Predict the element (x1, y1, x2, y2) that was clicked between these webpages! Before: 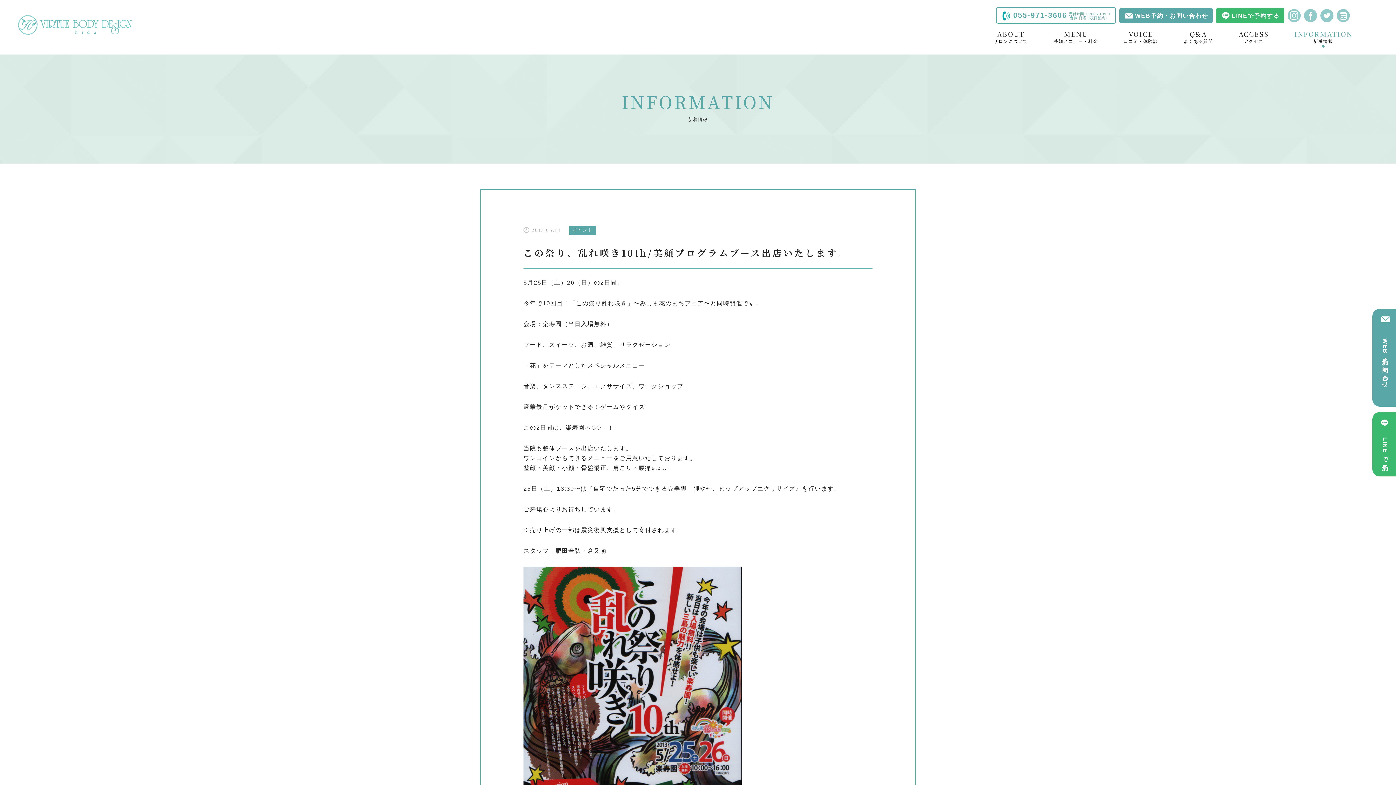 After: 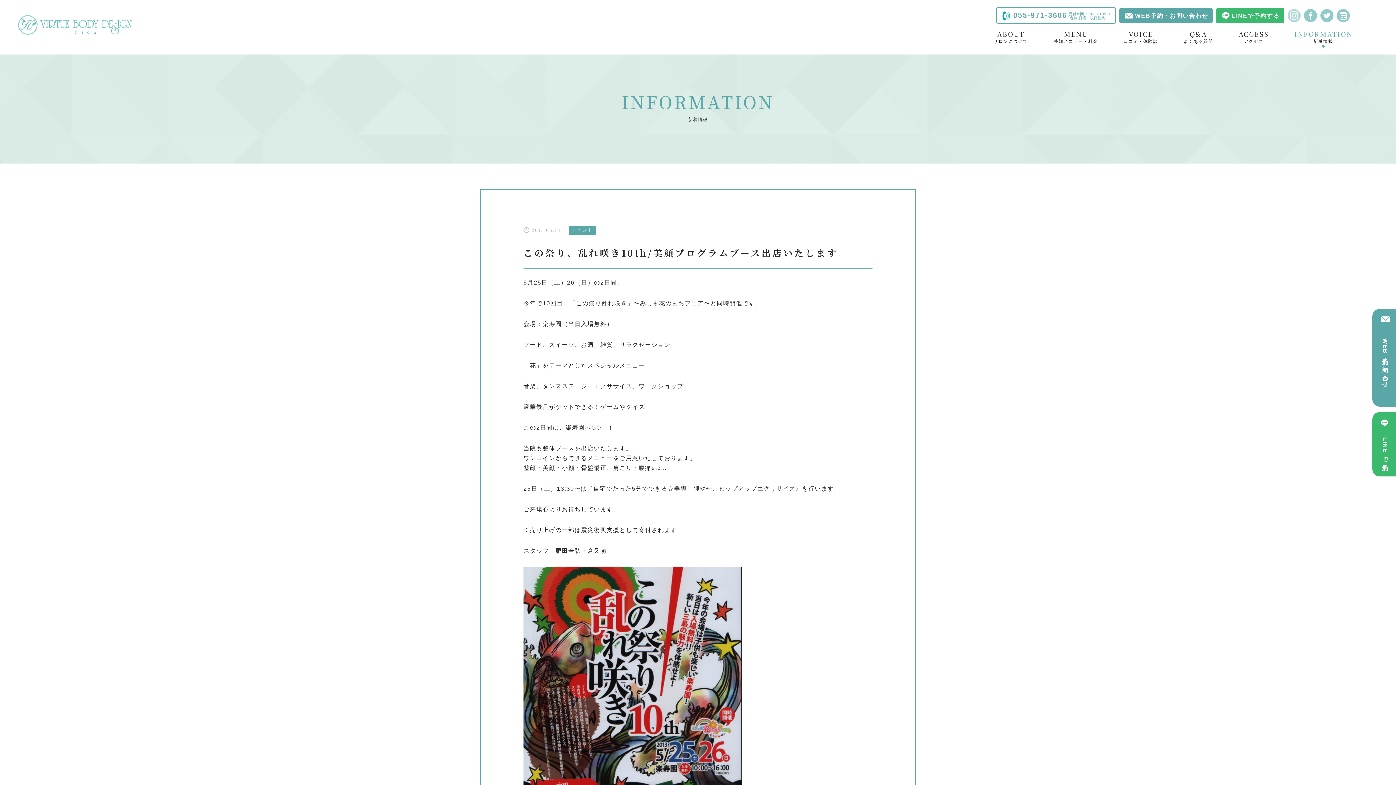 Action: bbox: (1287, 8, 1301, 22)